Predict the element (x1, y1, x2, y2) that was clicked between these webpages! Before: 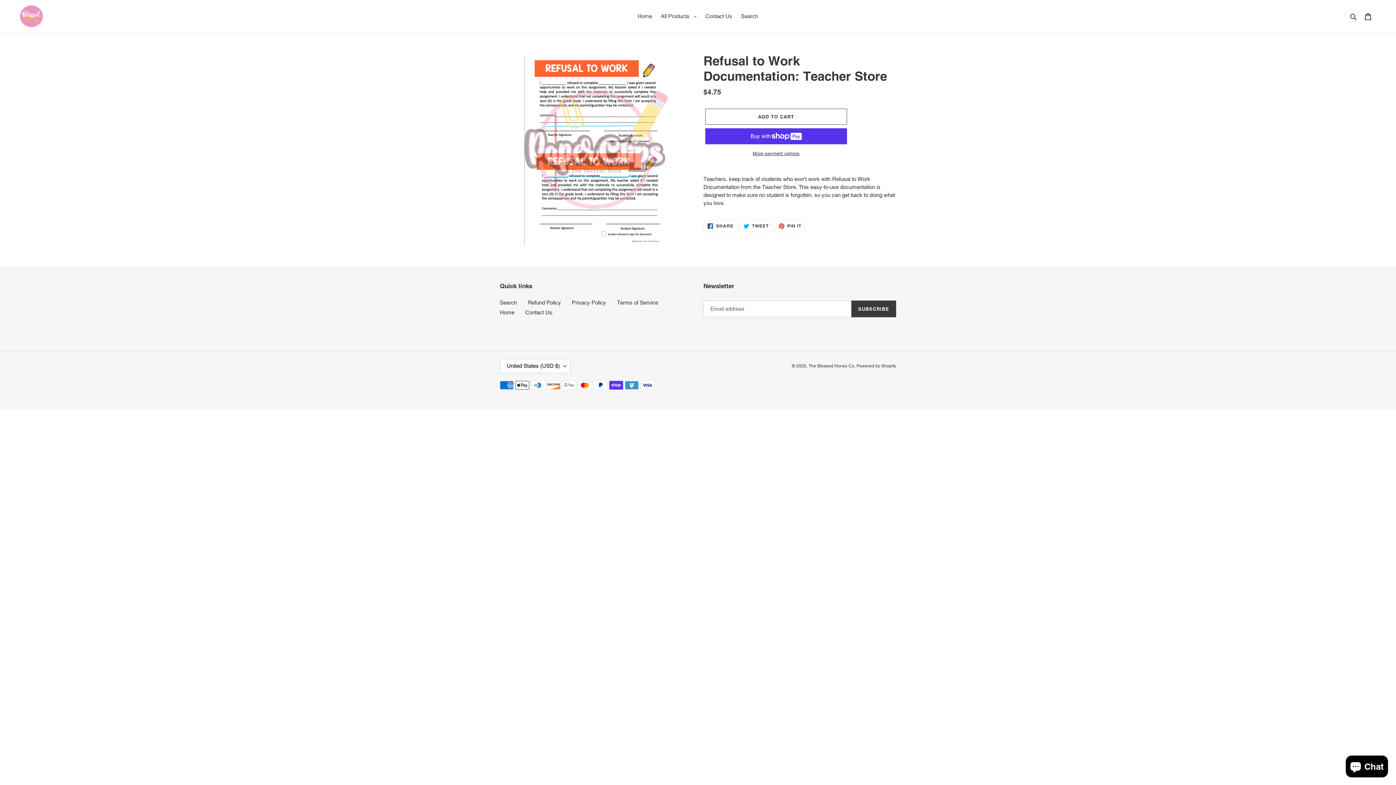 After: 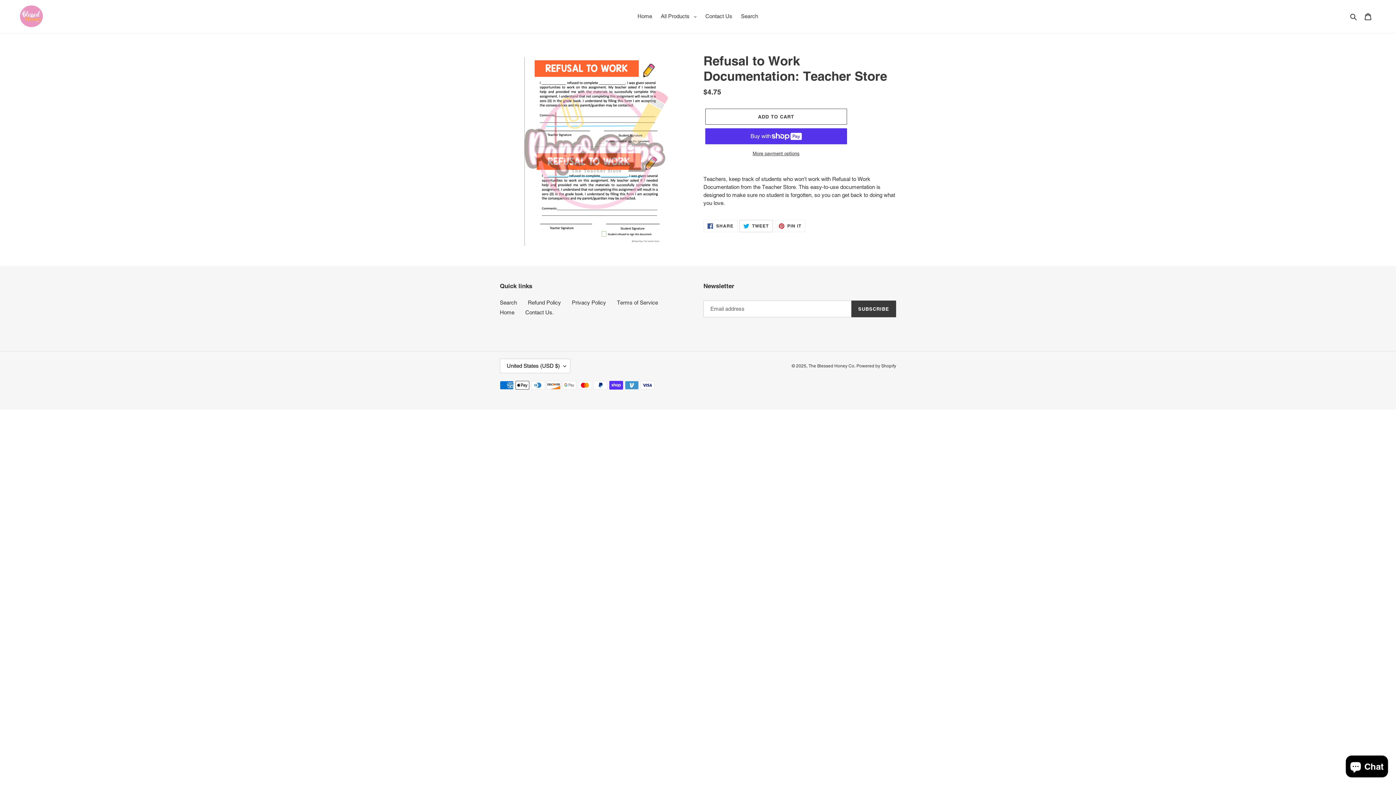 Action: label:  TWEET
TWEET ON TWITTER bbox: (739, 220, 772, 232)